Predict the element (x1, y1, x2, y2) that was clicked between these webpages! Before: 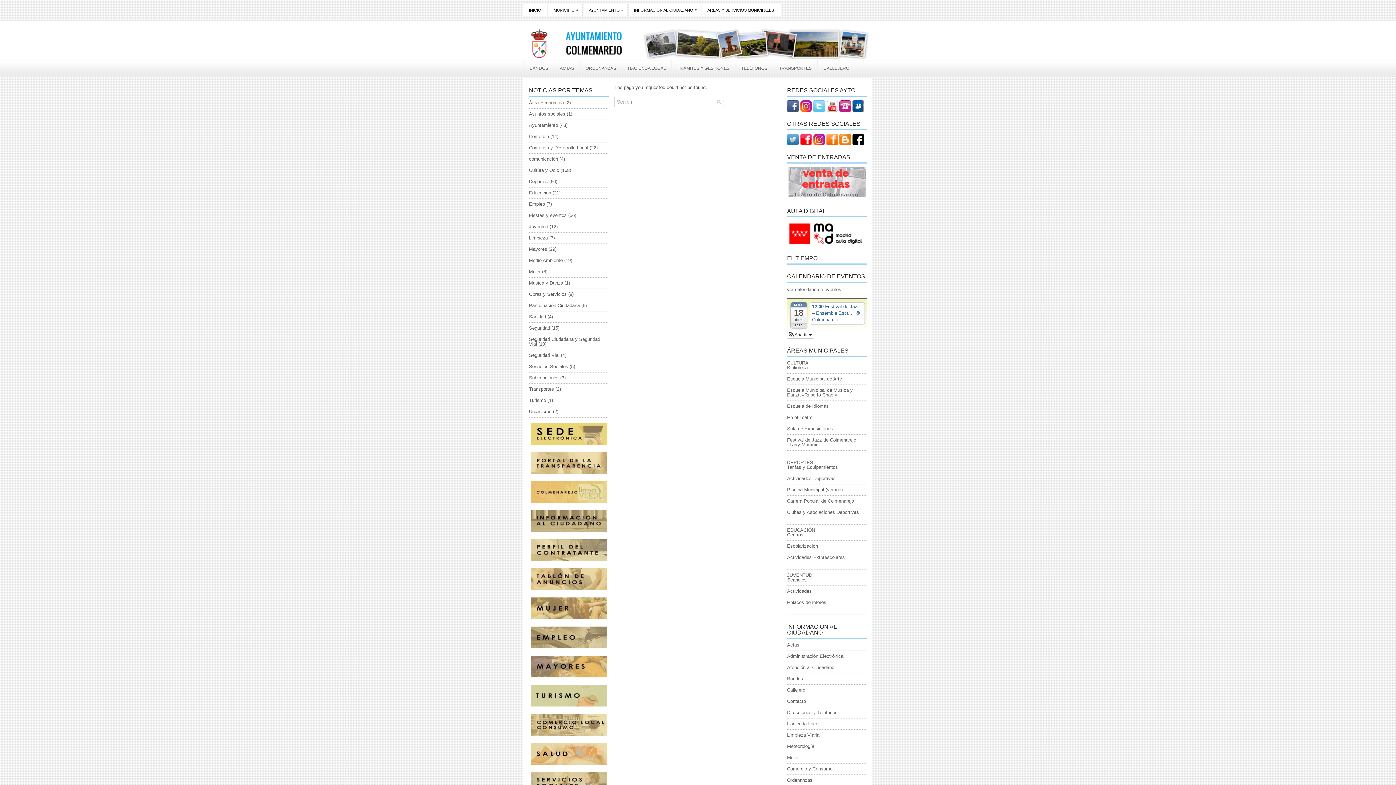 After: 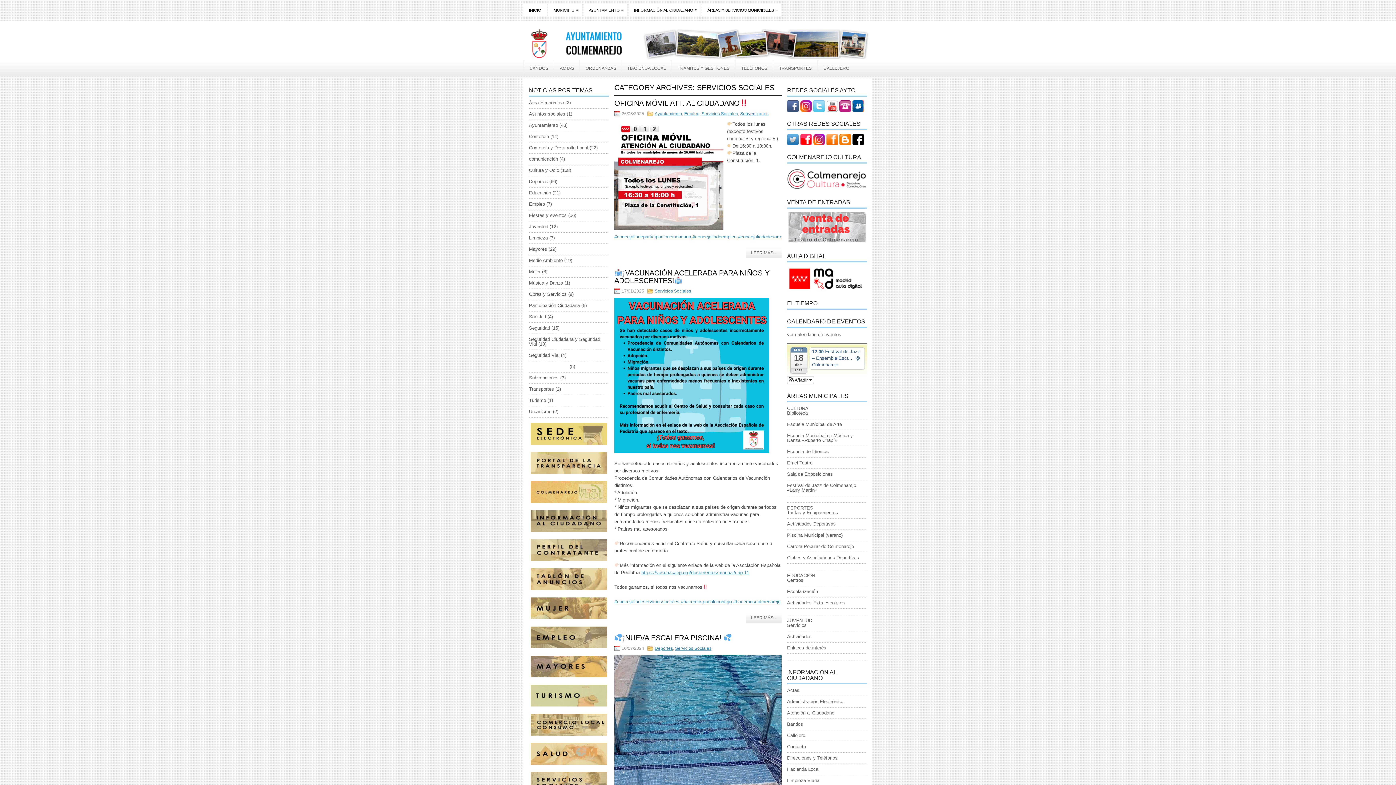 Action: bbox: (529, 364, 568, 369) label: Servicios Sociales